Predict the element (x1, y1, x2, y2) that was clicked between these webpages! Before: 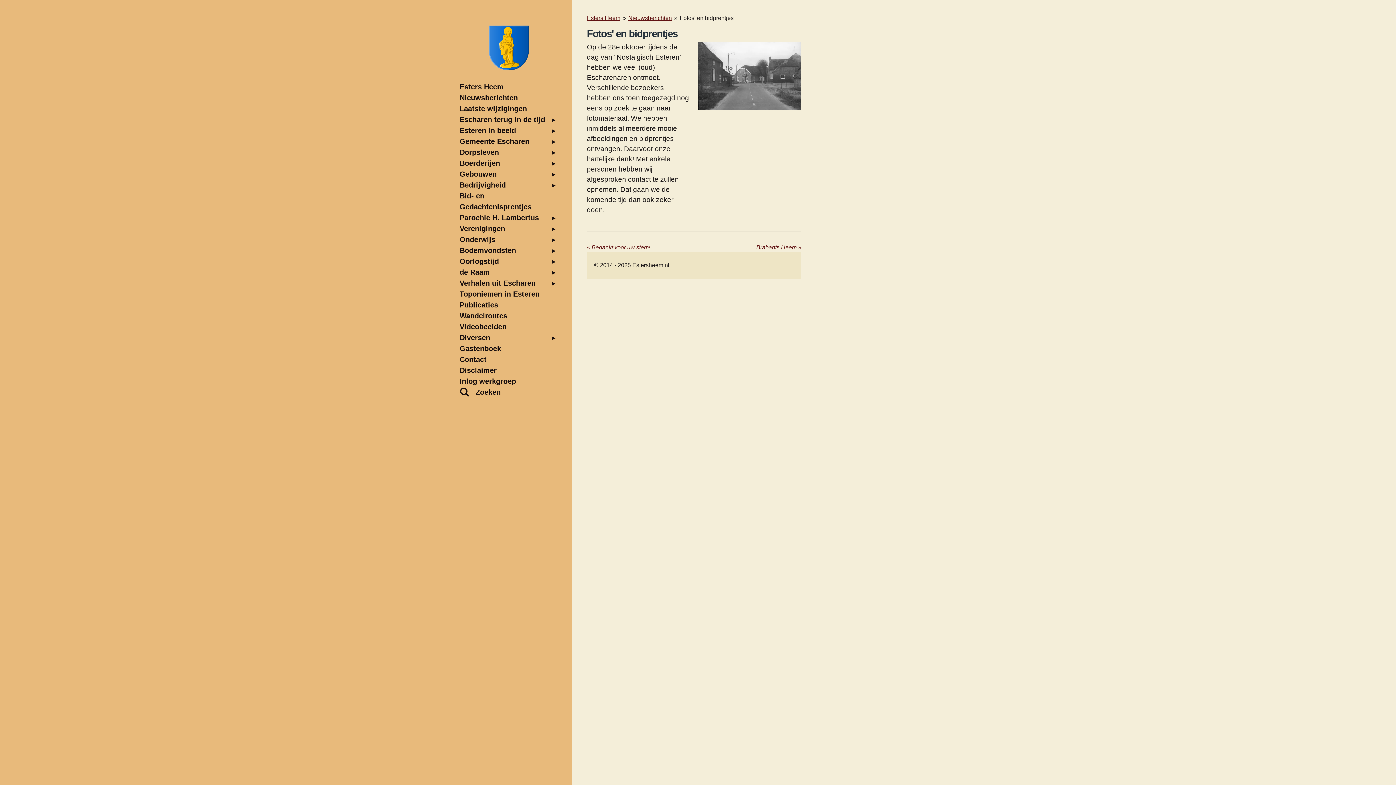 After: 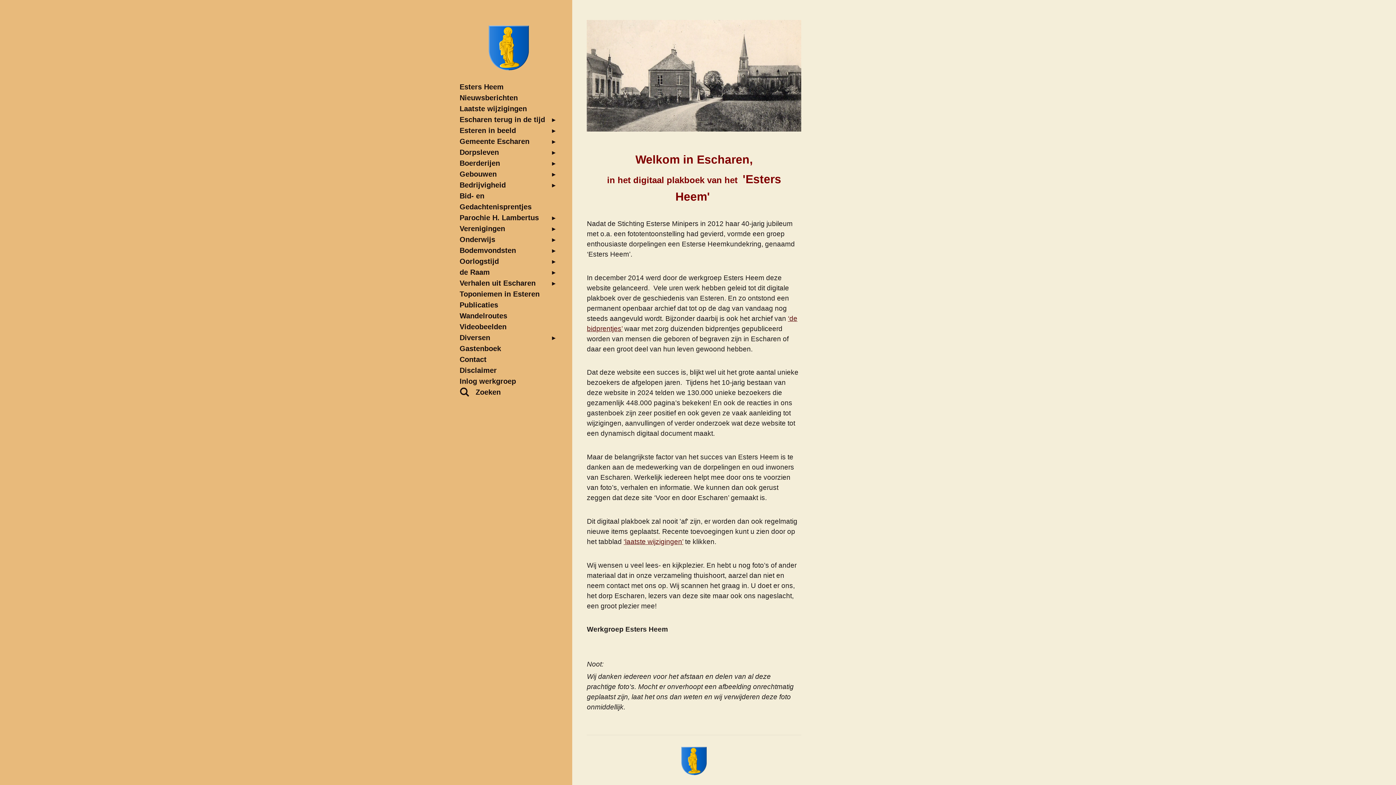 Action: label: Esters Heem bbox: (587, 14, 620, 21)